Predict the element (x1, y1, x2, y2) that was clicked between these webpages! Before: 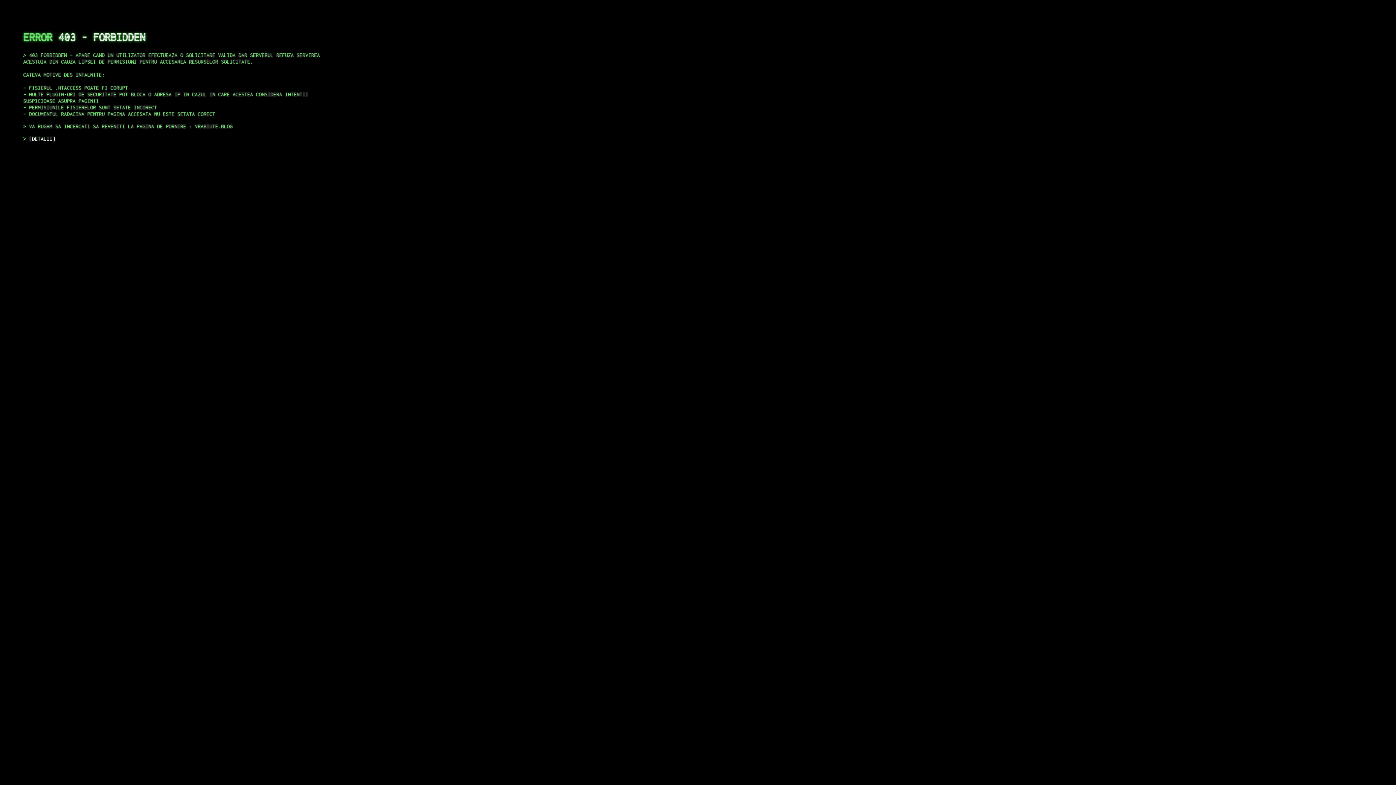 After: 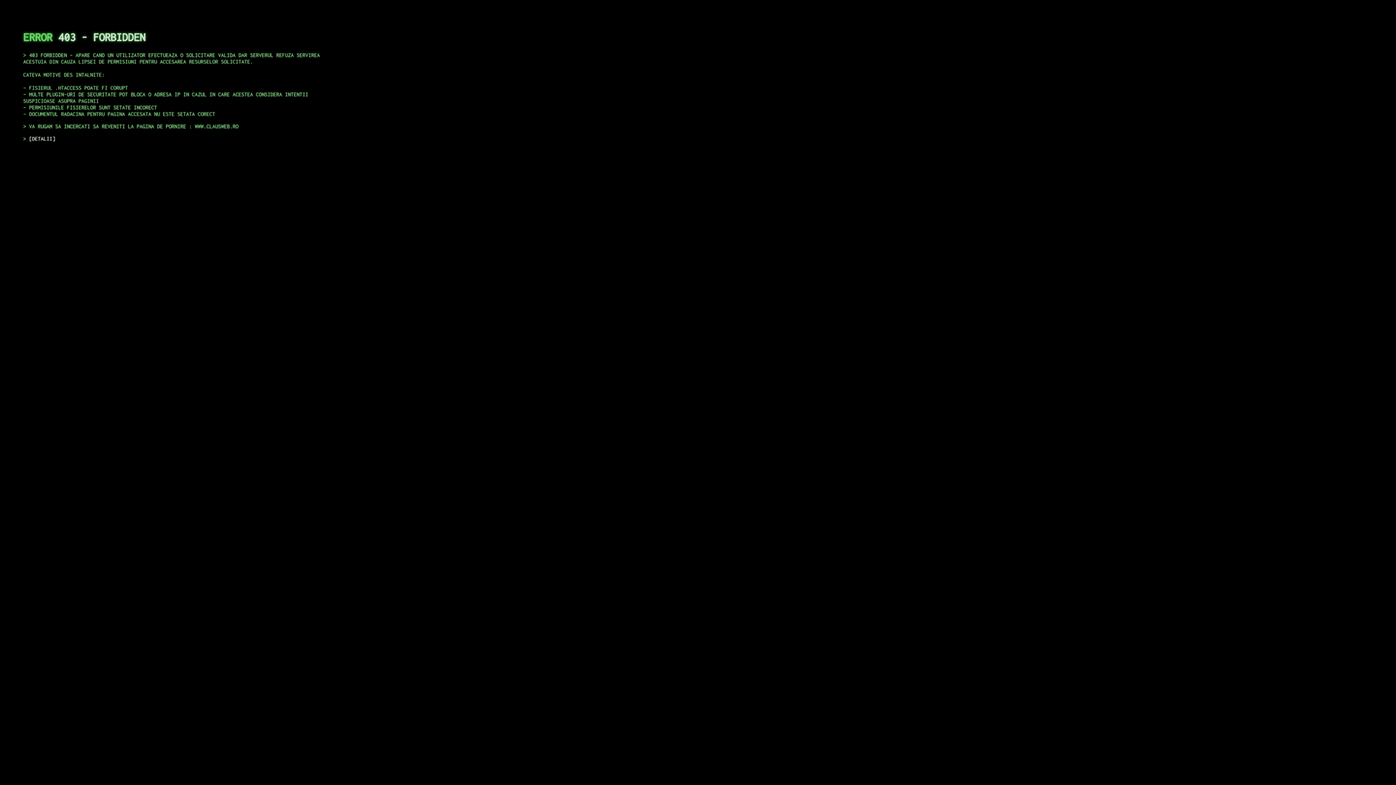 Action: bbox: (29, 135, 55, 141) label: DETALII